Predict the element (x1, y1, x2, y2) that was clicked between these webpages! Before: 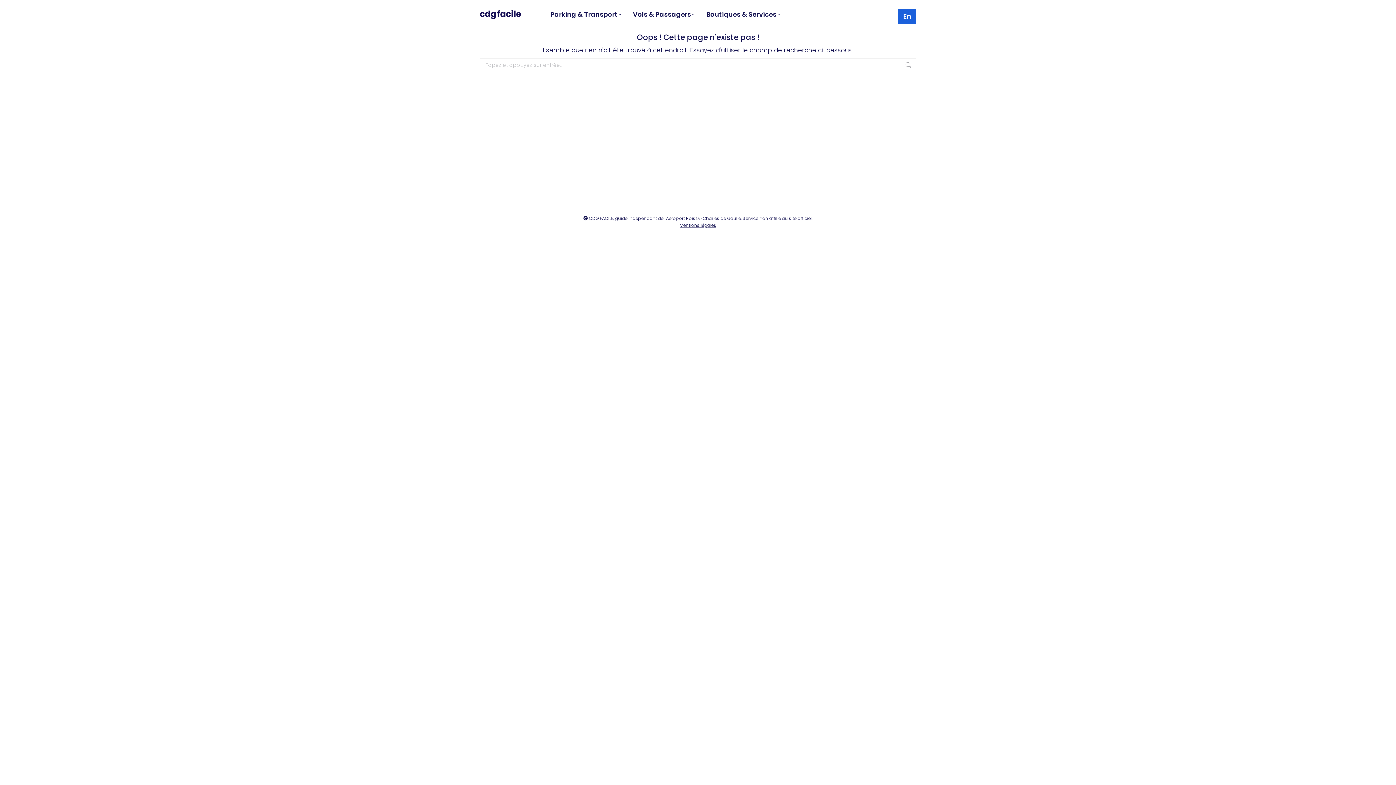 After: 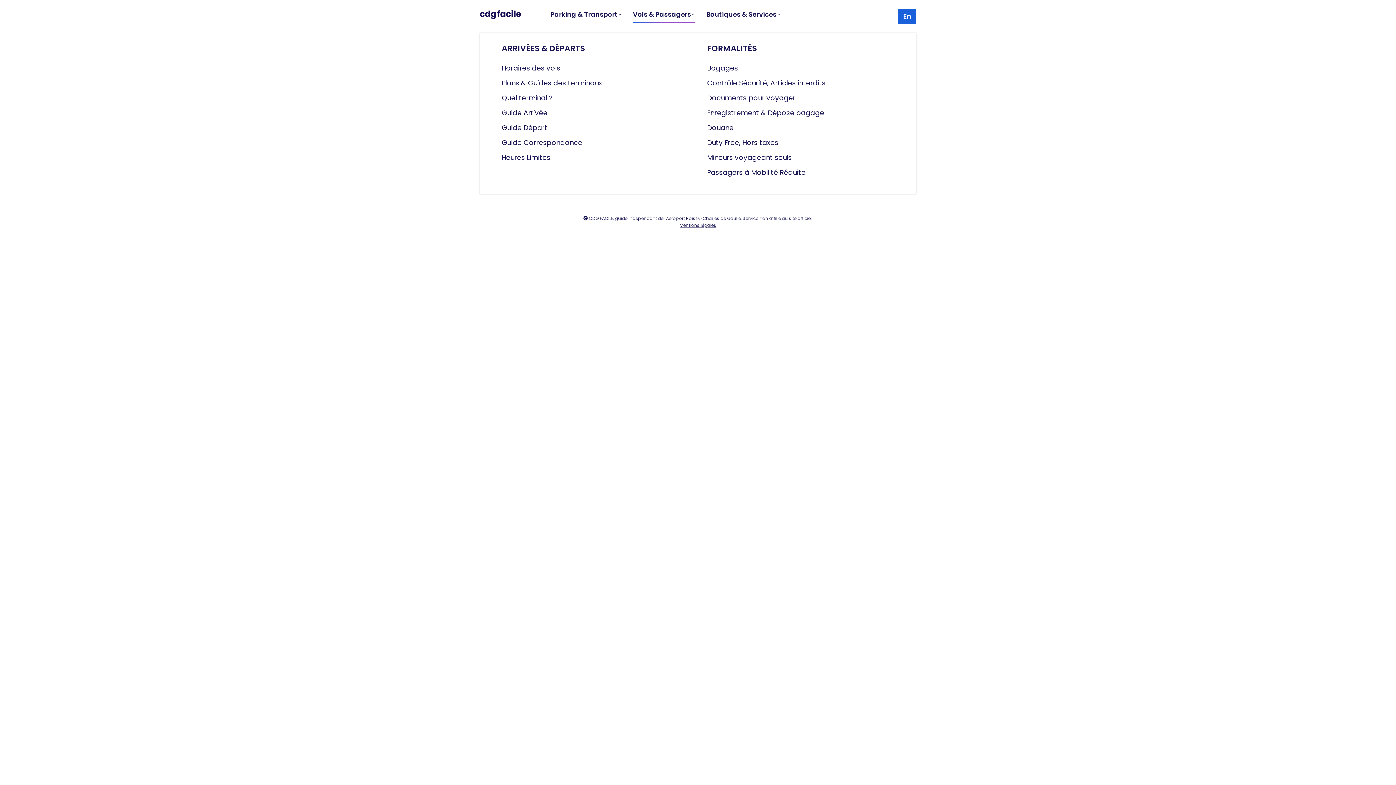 Action: label: Vols & Passagers bbox: (629, 7, 699, 22)